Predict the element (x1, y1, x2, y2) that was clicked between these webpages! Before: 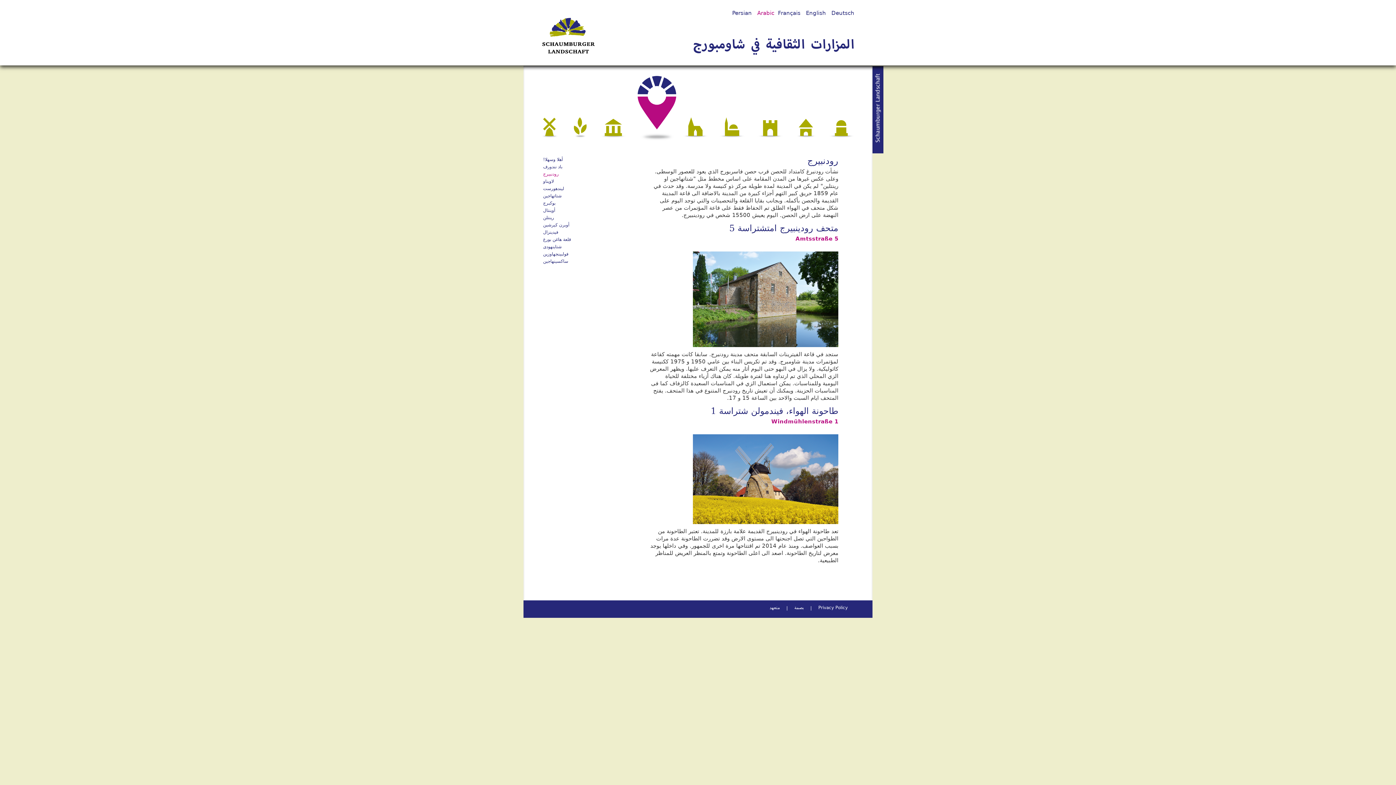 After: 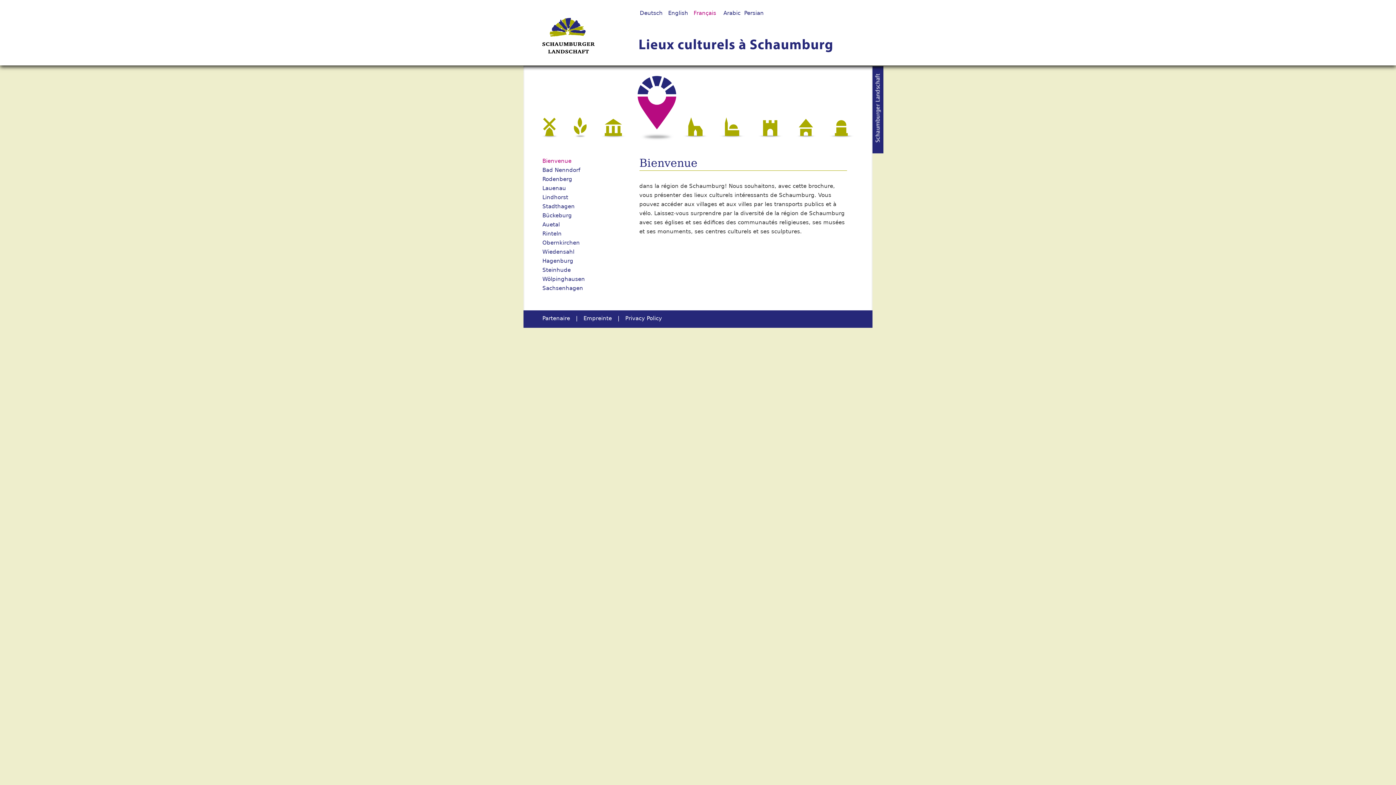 Action: label: Français  bbox: (778, 9, 802, 16)